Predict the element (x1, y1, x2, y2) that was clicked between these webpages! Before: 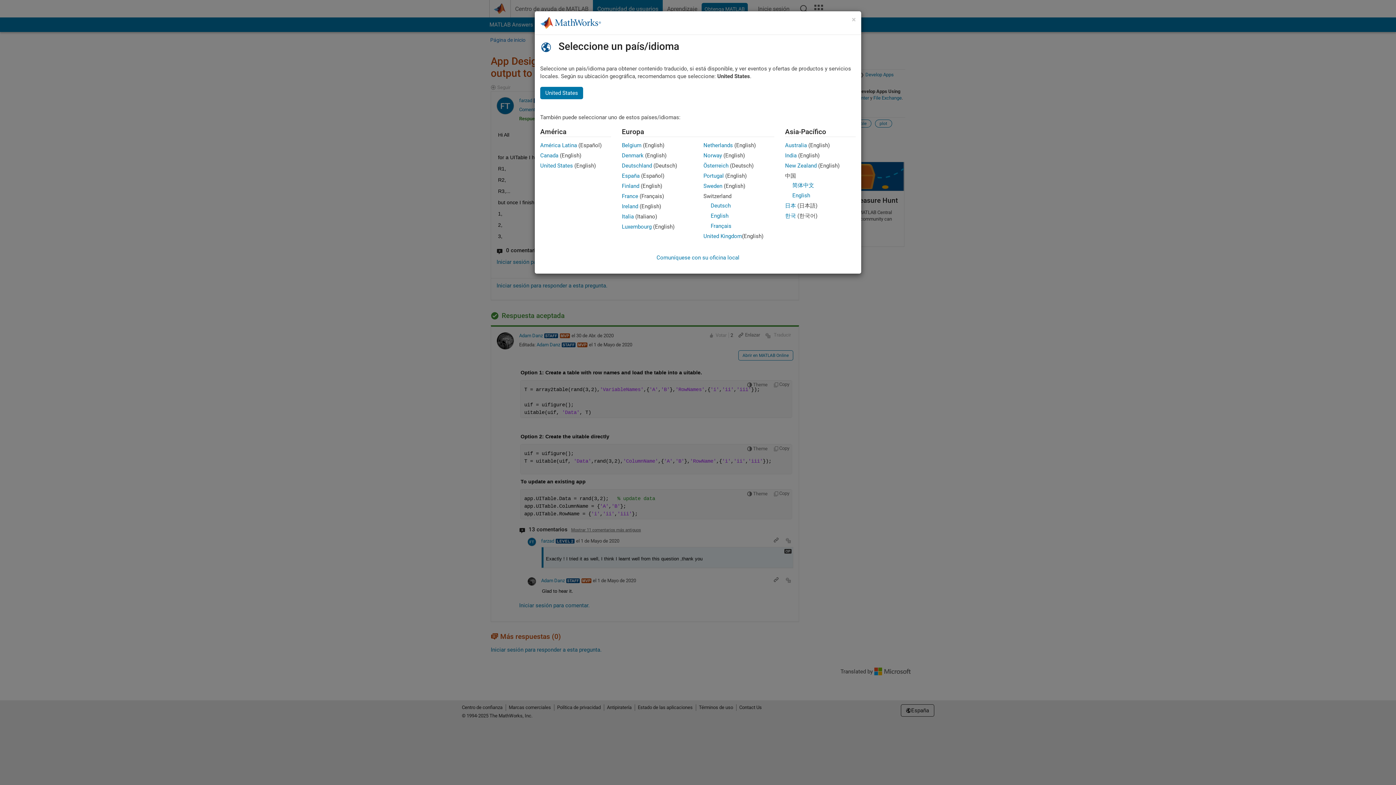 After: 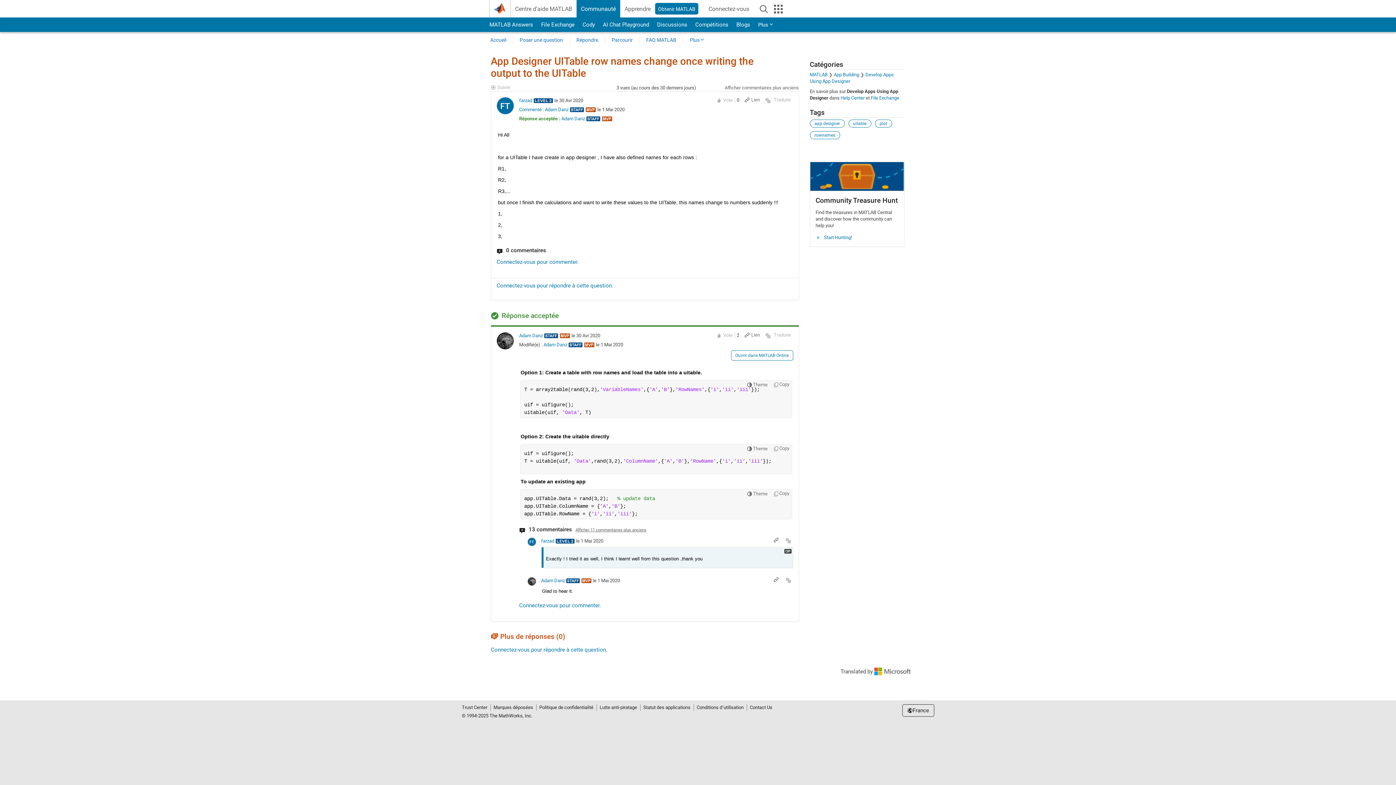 Action: label: France bbox: (622, 193, 638, 199)